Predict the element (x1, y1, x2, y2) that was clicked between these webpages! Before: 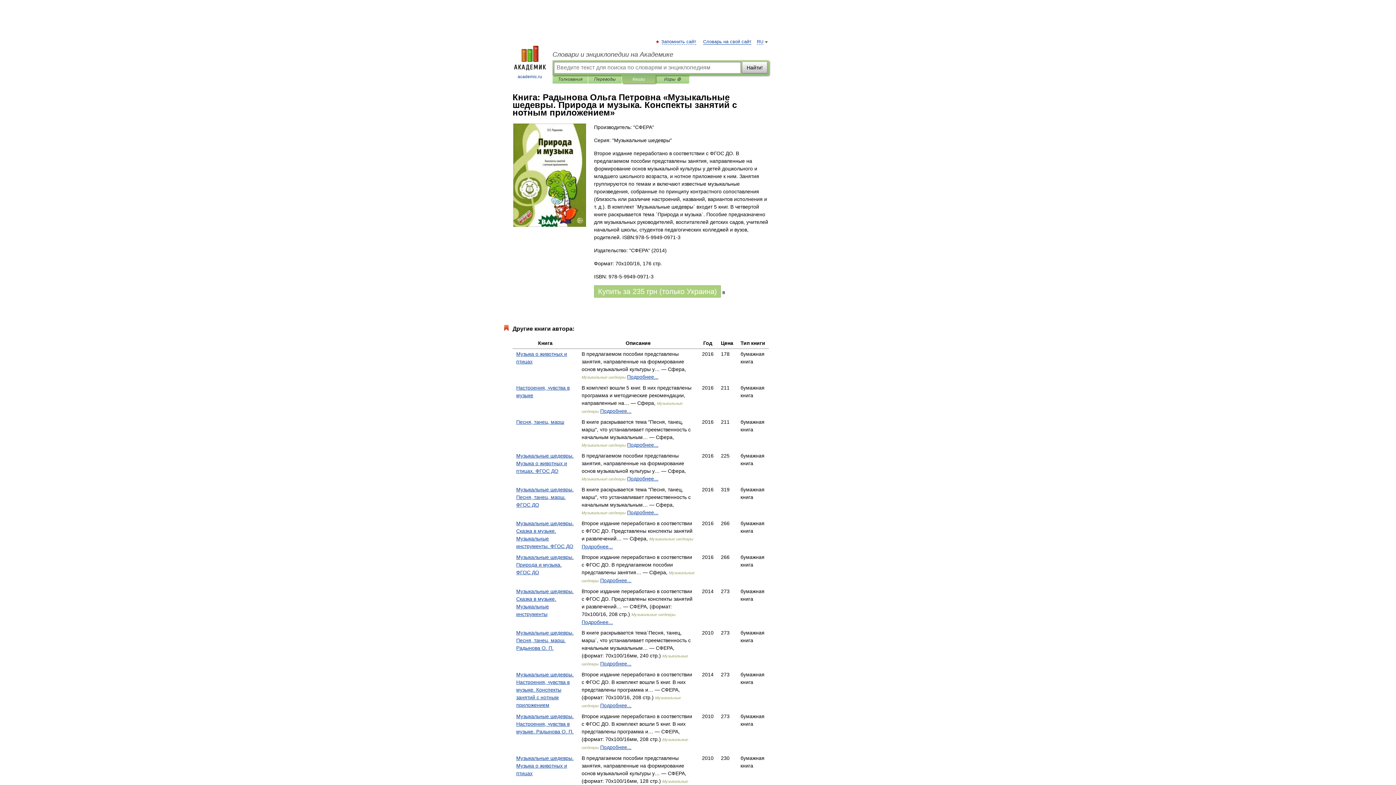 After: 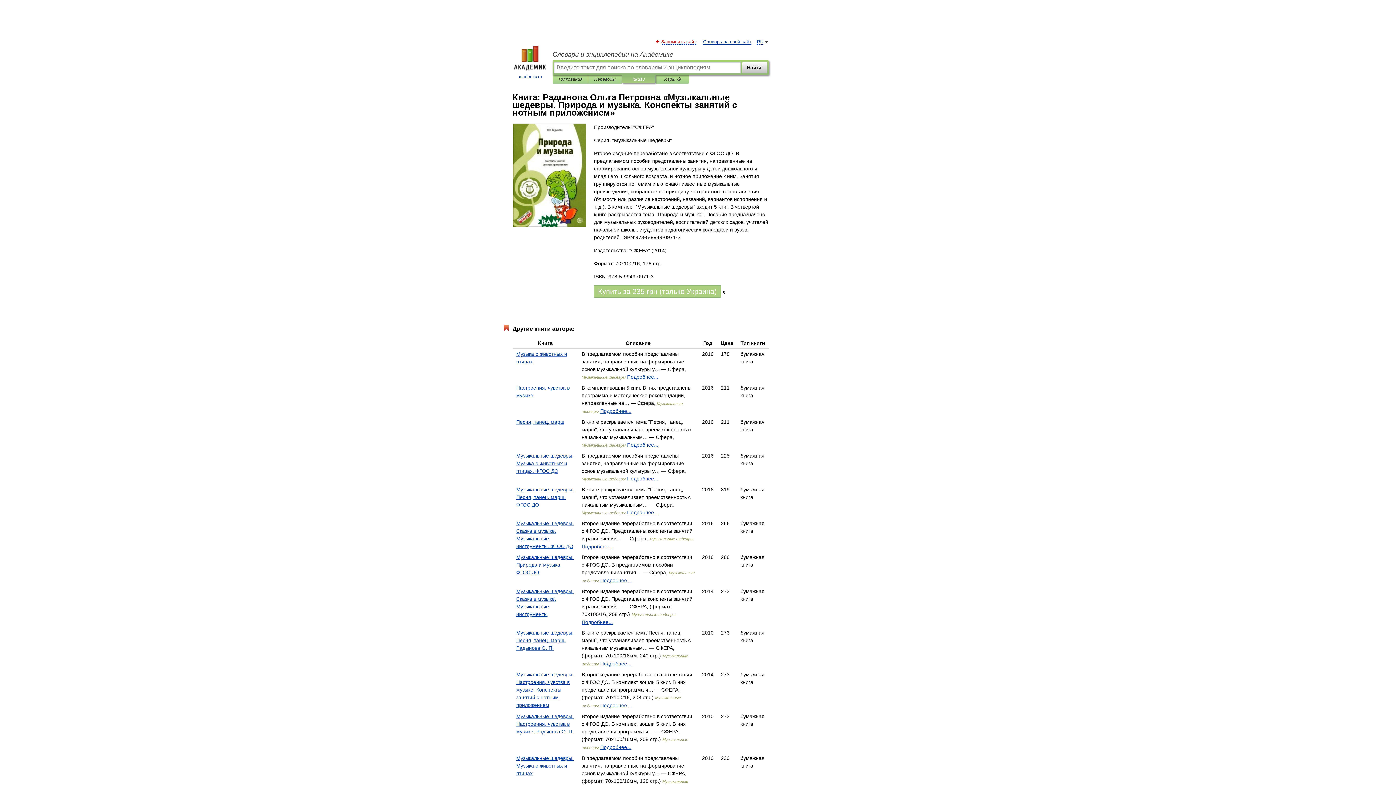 Action: bbox: (662, 39, 696, 44) label: Запомнить сайт